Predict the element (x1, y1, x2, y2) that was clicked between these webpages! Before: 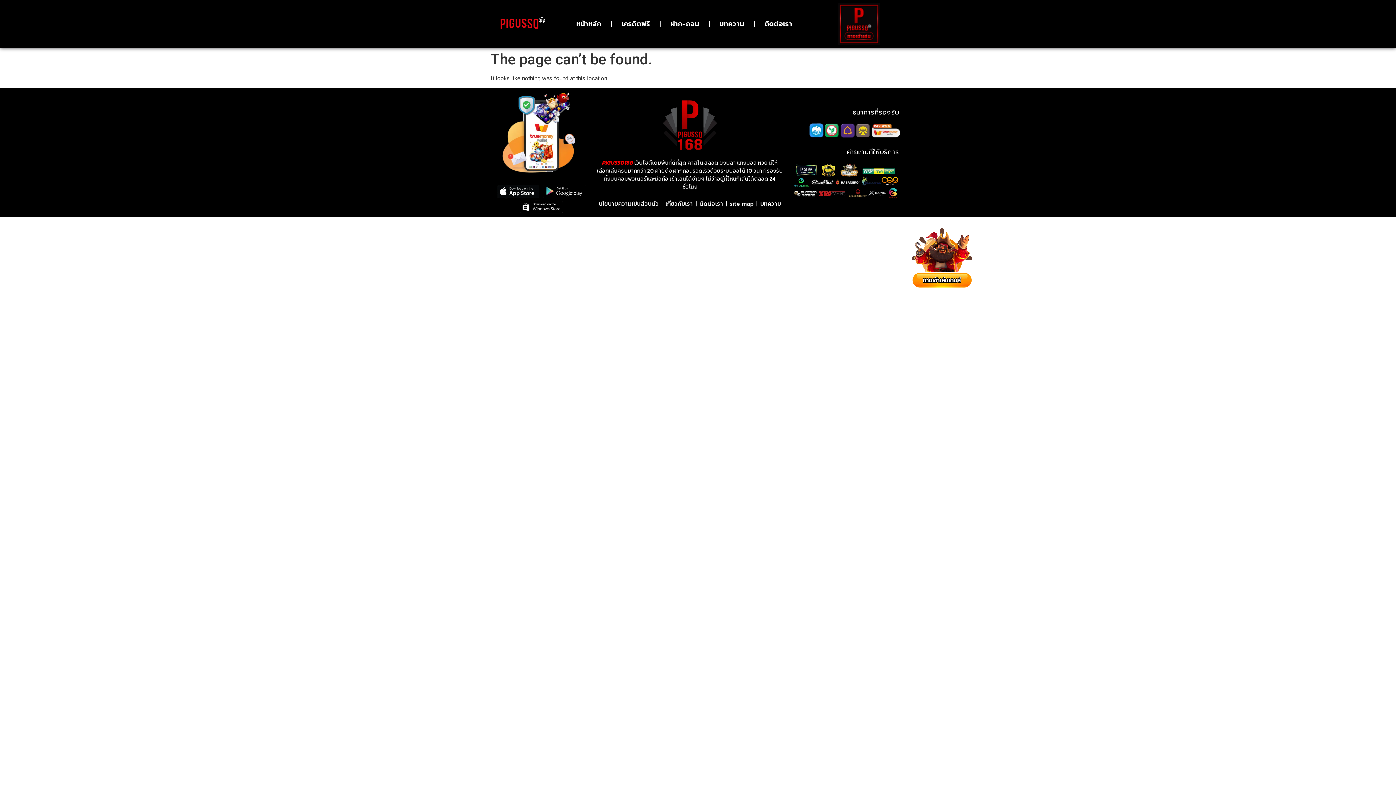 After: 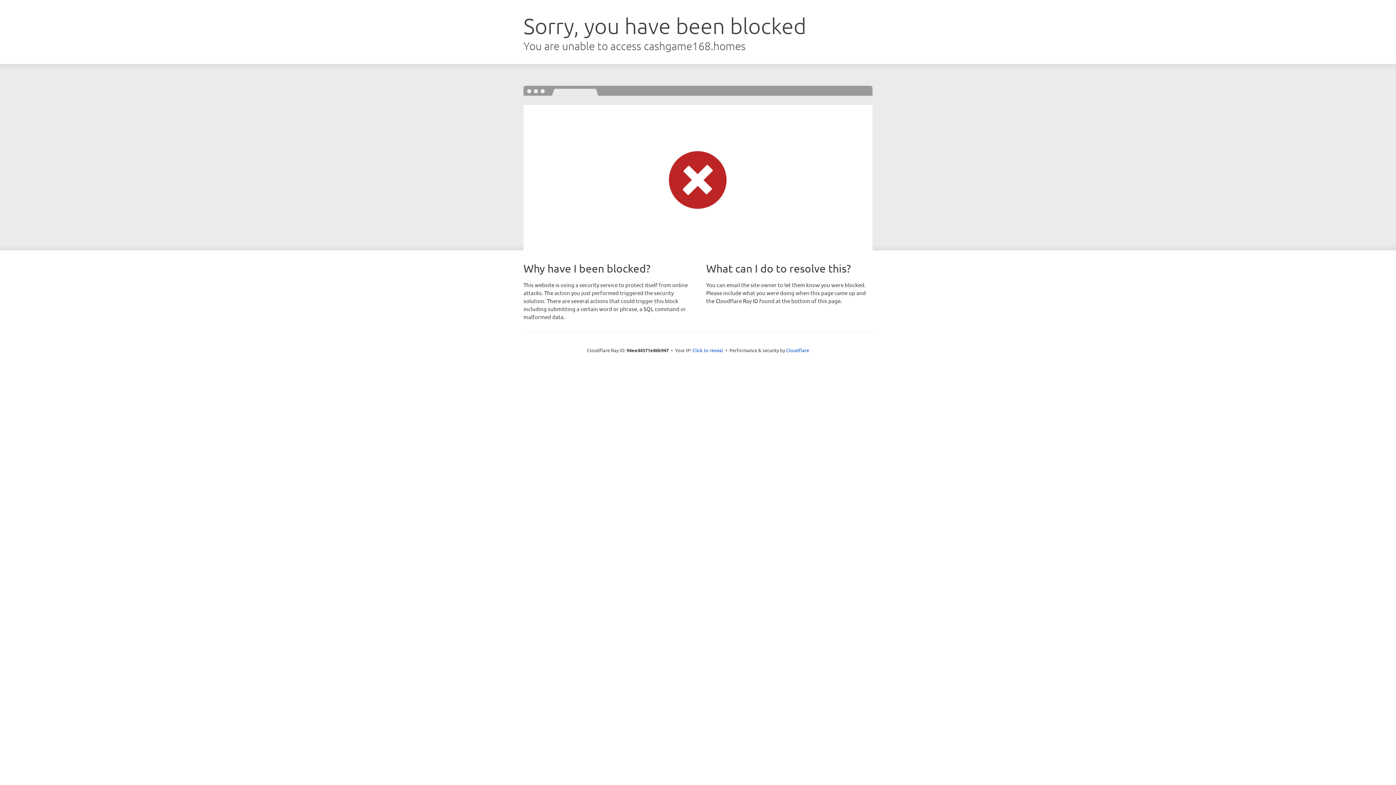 Action: label: เครดิตฟรี bbox: (611, 15, 659, 32)